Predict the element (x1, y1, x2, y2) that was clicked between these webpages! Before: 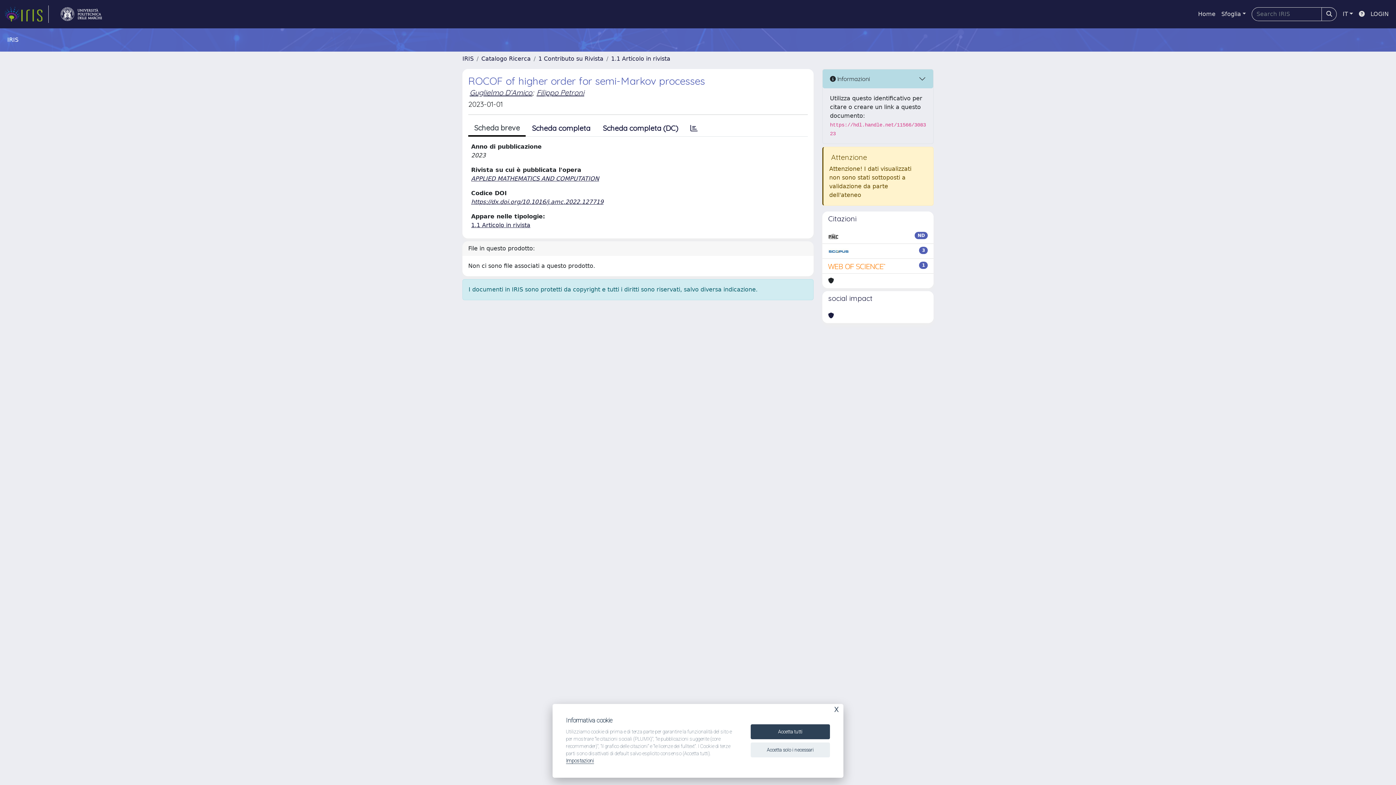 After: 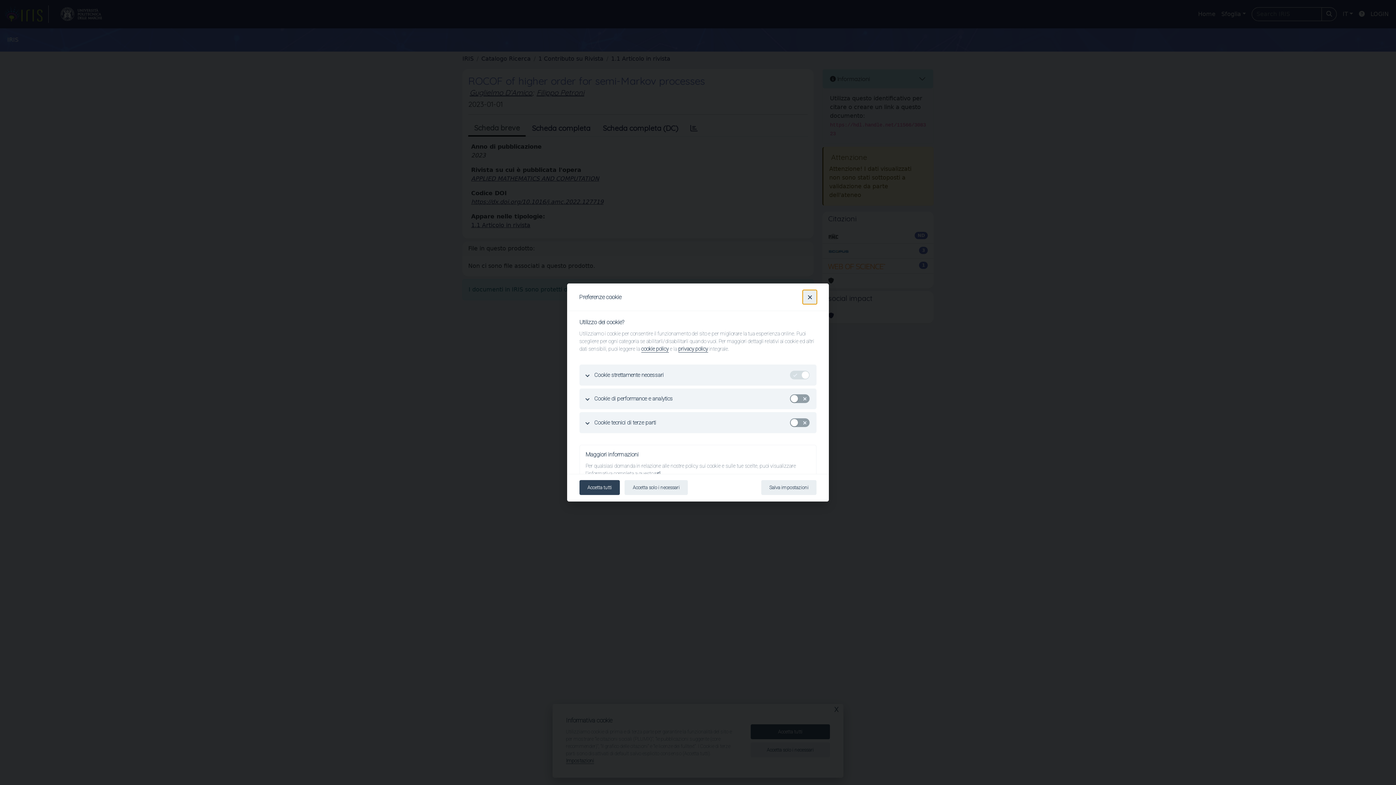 Action: label: Impostazioni bbox: (566, 758, 594, 764)